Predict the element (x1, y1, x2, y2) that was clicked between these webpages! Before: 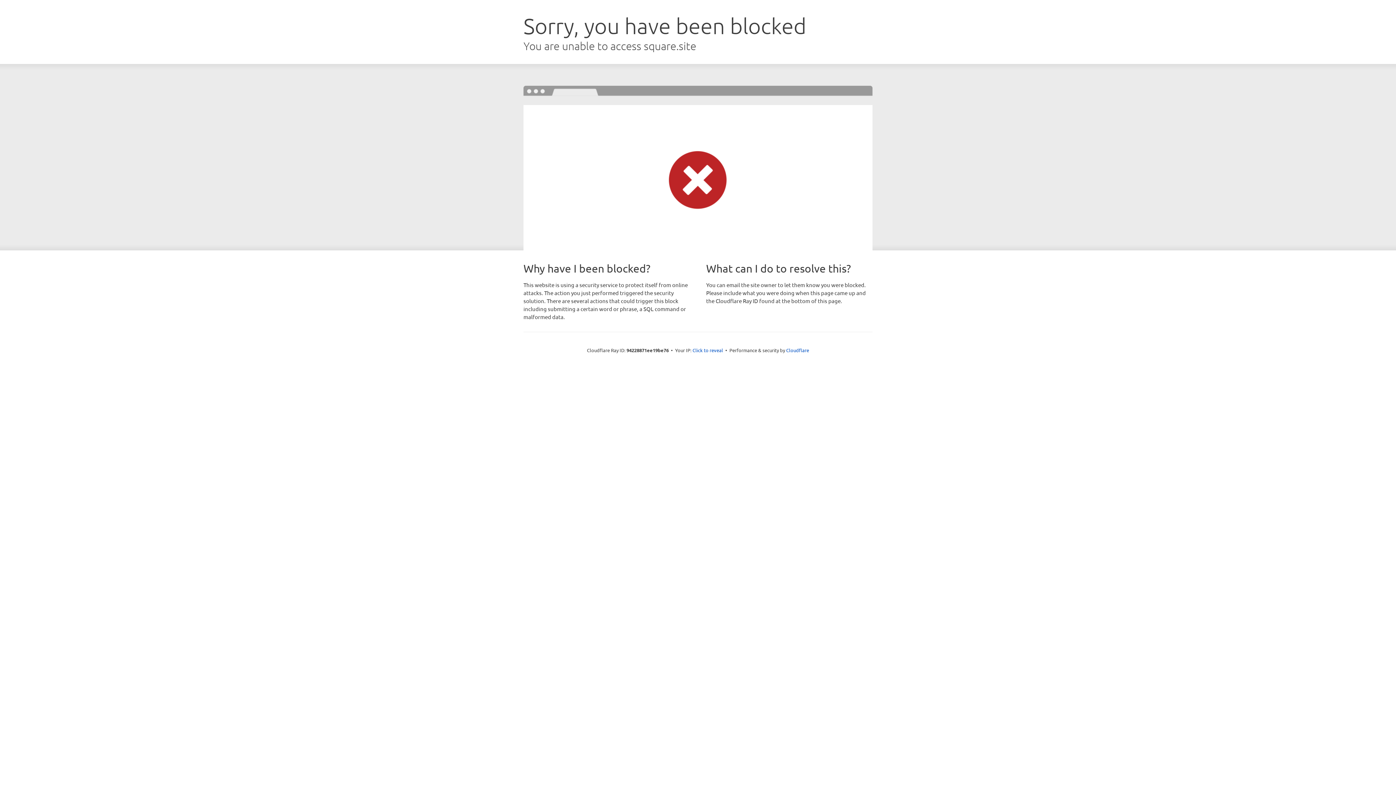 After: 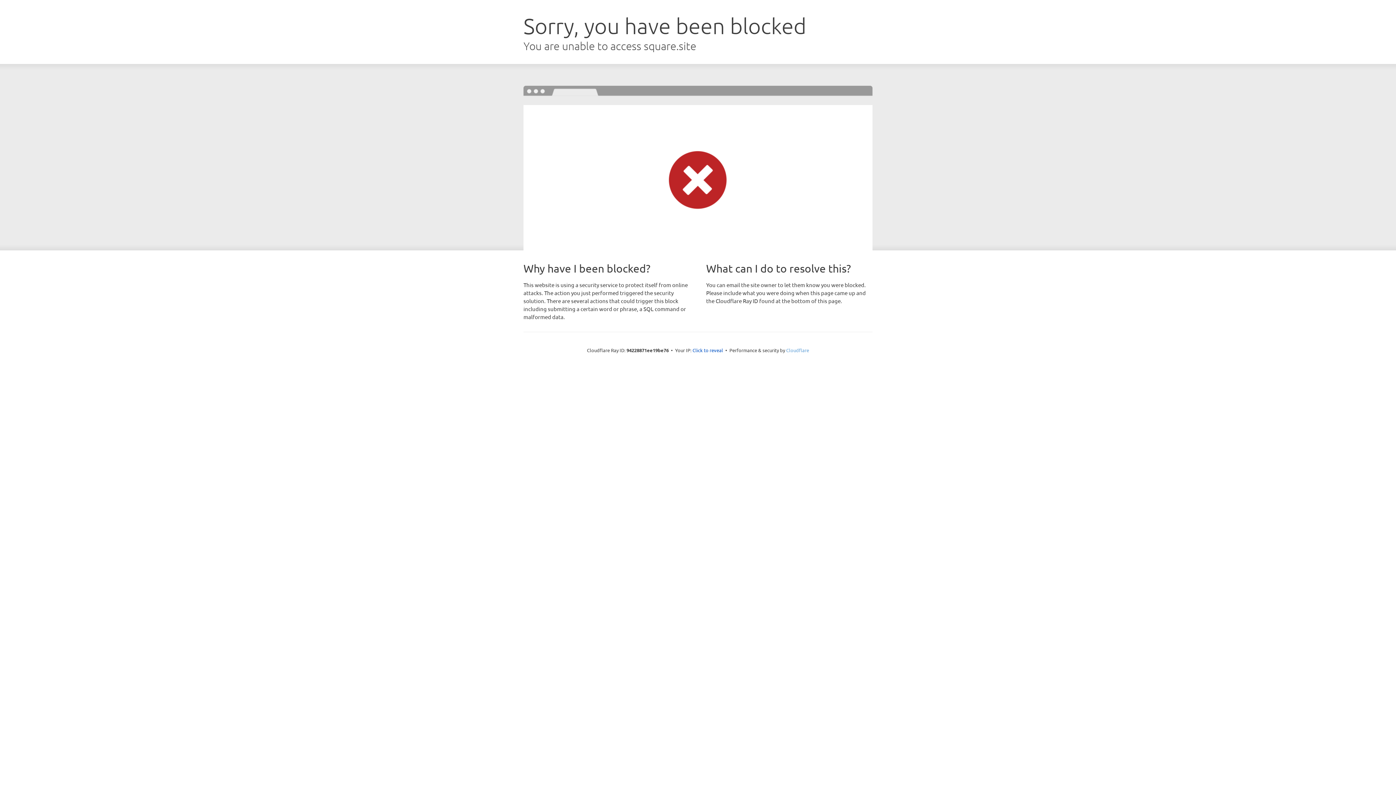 Action: bbox: (786, 347, 809, 353) label: Cloudflare